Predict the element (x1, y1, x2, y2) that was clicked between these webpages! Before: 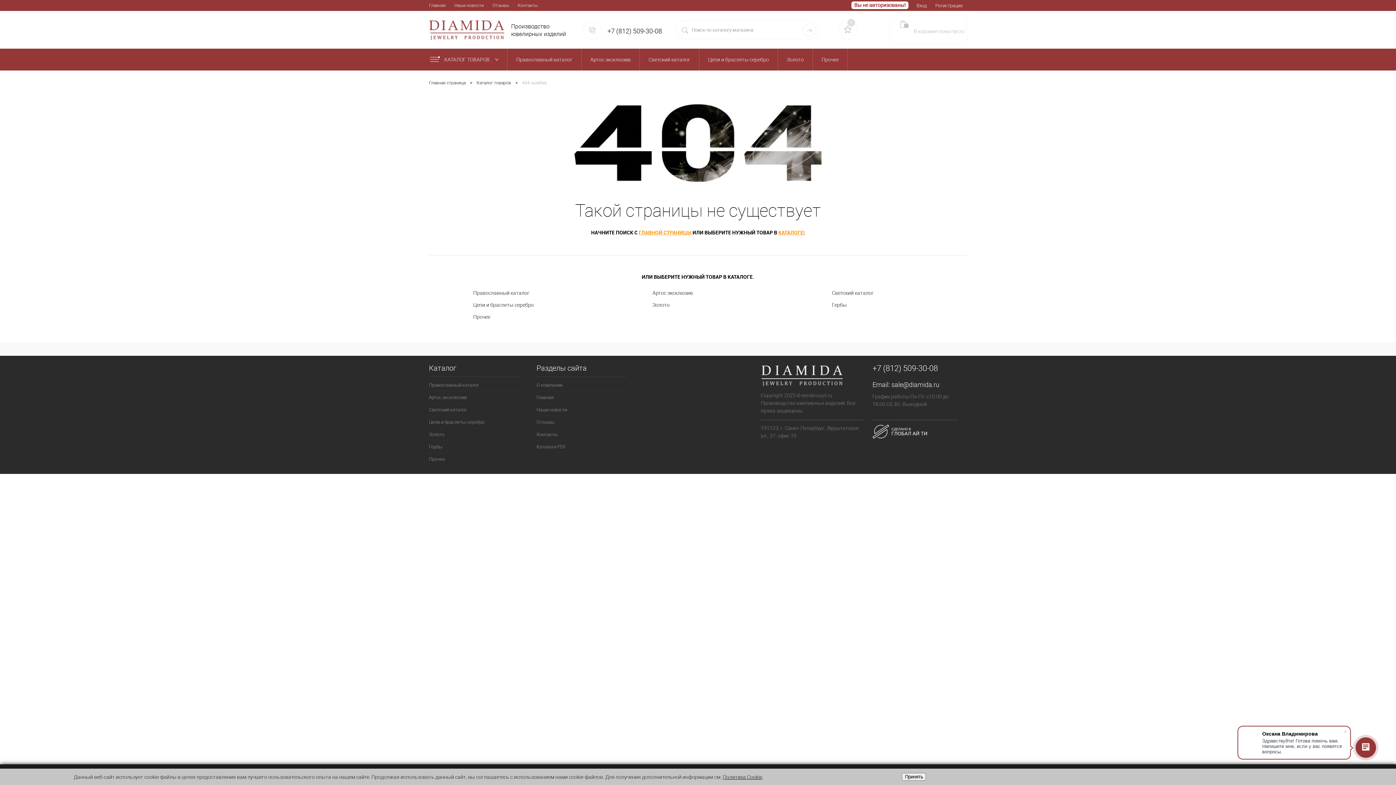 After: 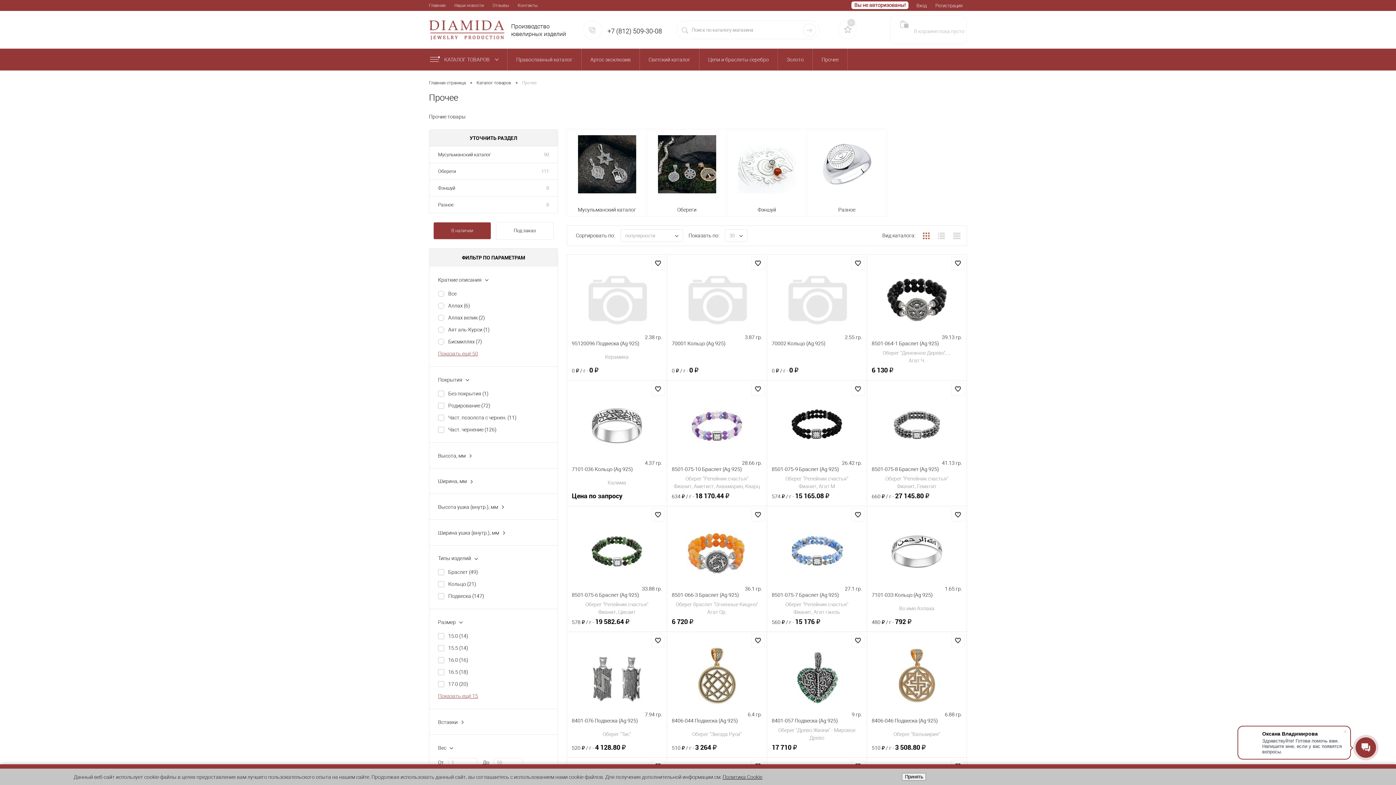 Action: label: Прочее bbox: (813, 48, 847, 70)